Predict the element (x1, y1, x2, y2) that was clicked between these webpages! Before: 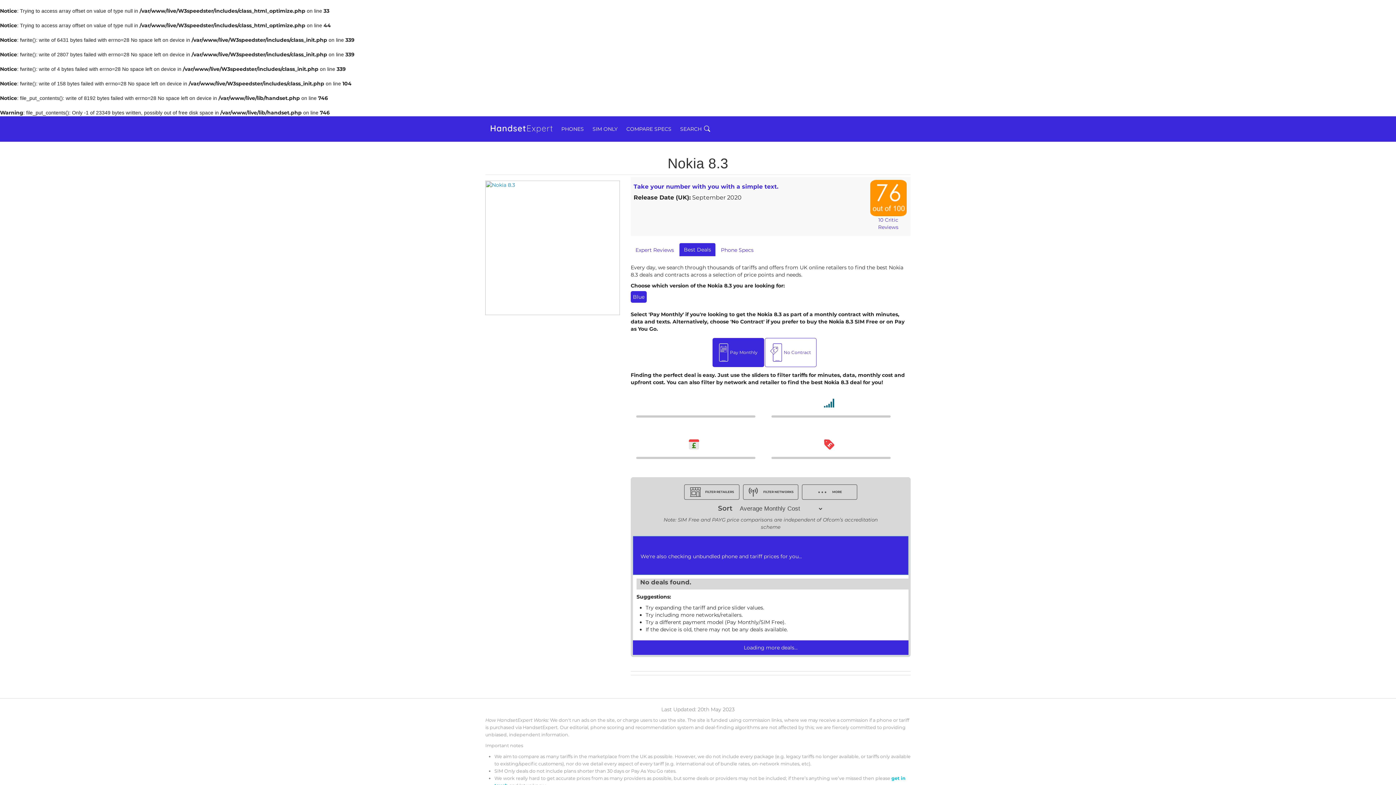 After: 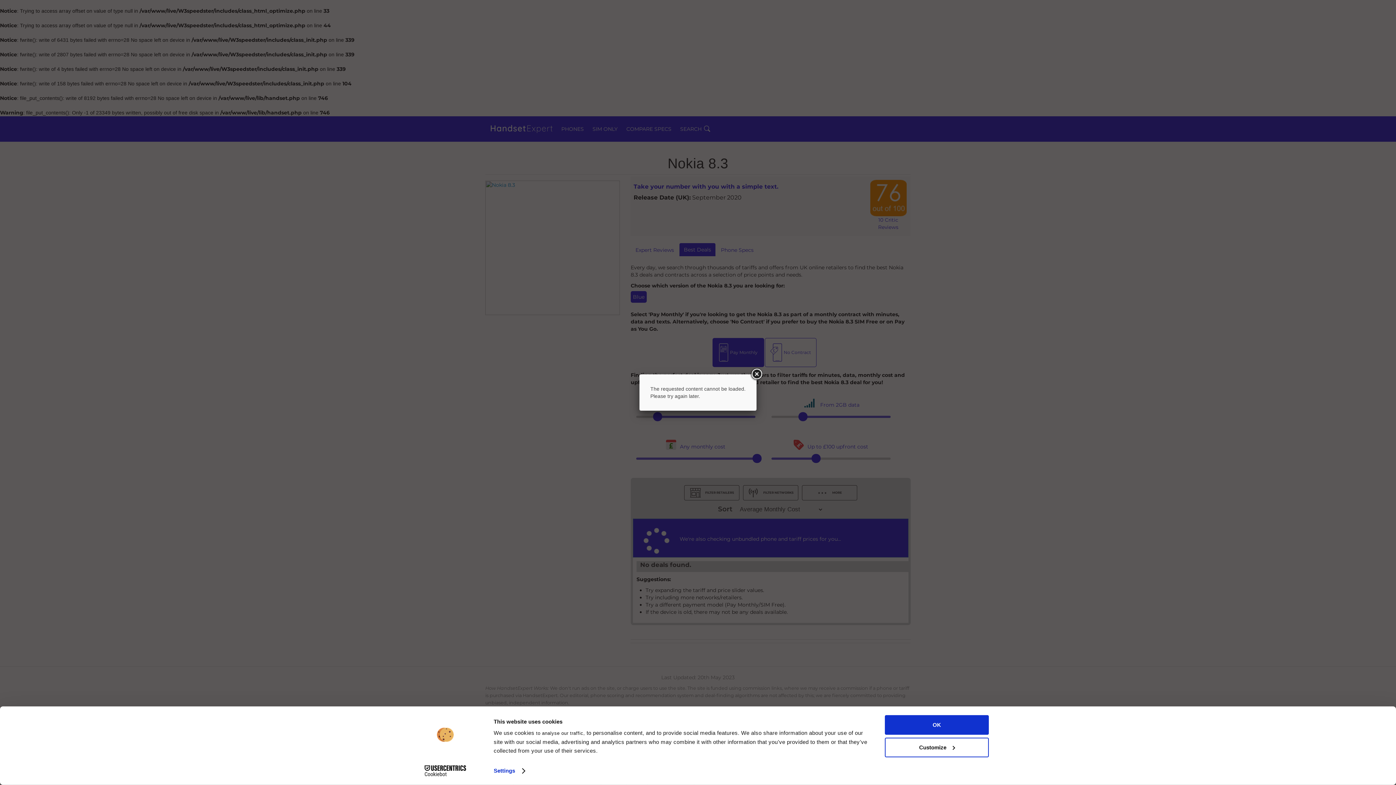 Action: bbox: (485, 244, 620, 250)